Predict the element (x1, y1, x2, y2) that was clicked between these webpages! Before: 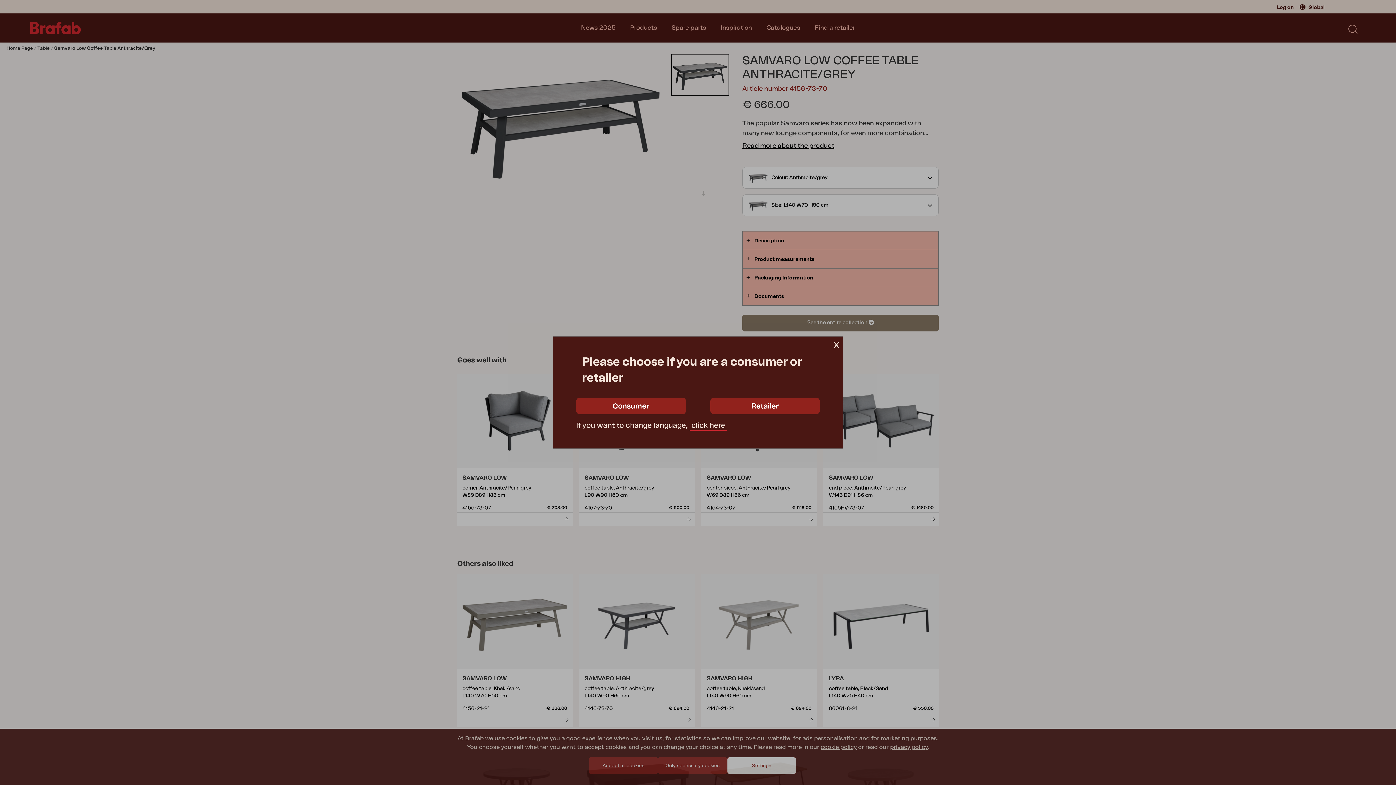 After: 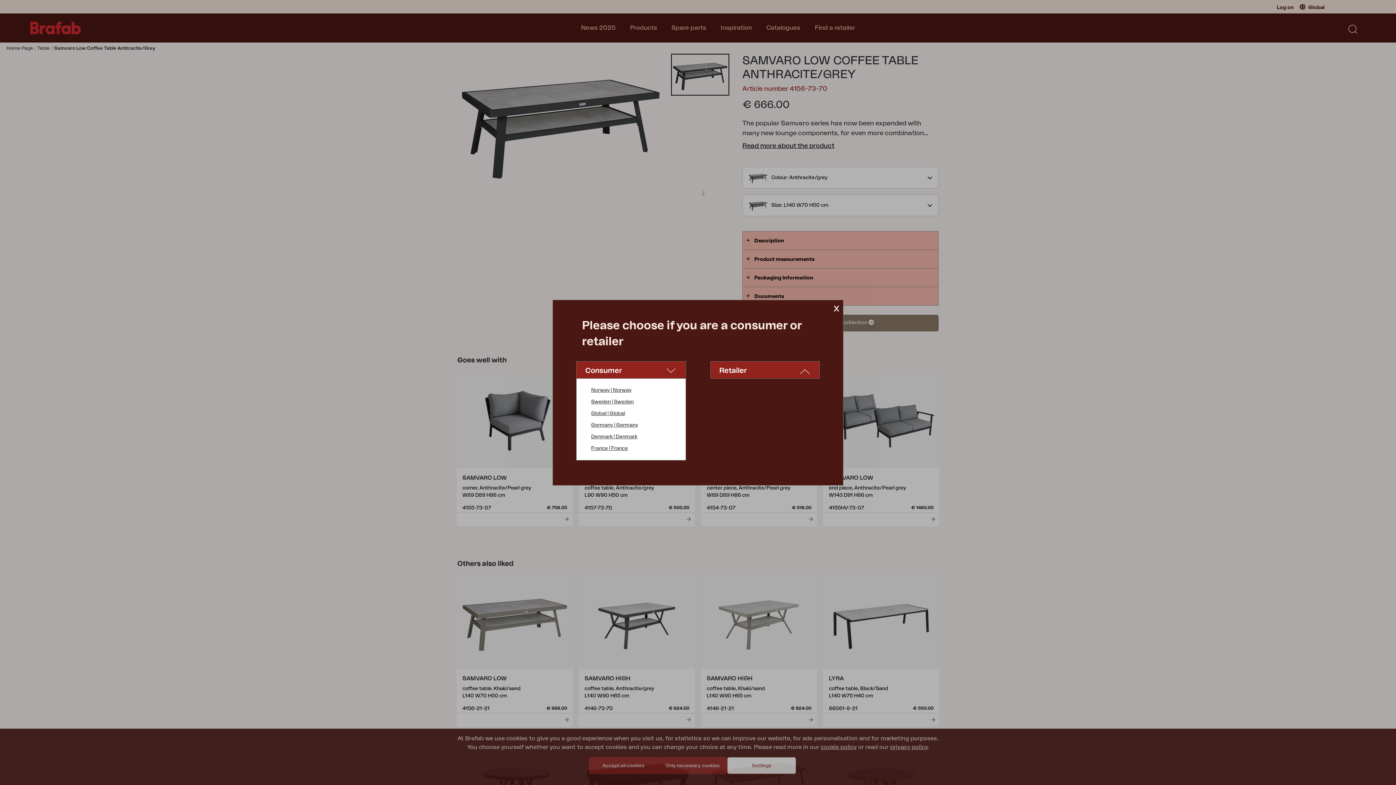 Action: label: click here bbox: (689, 420, 727, 431)